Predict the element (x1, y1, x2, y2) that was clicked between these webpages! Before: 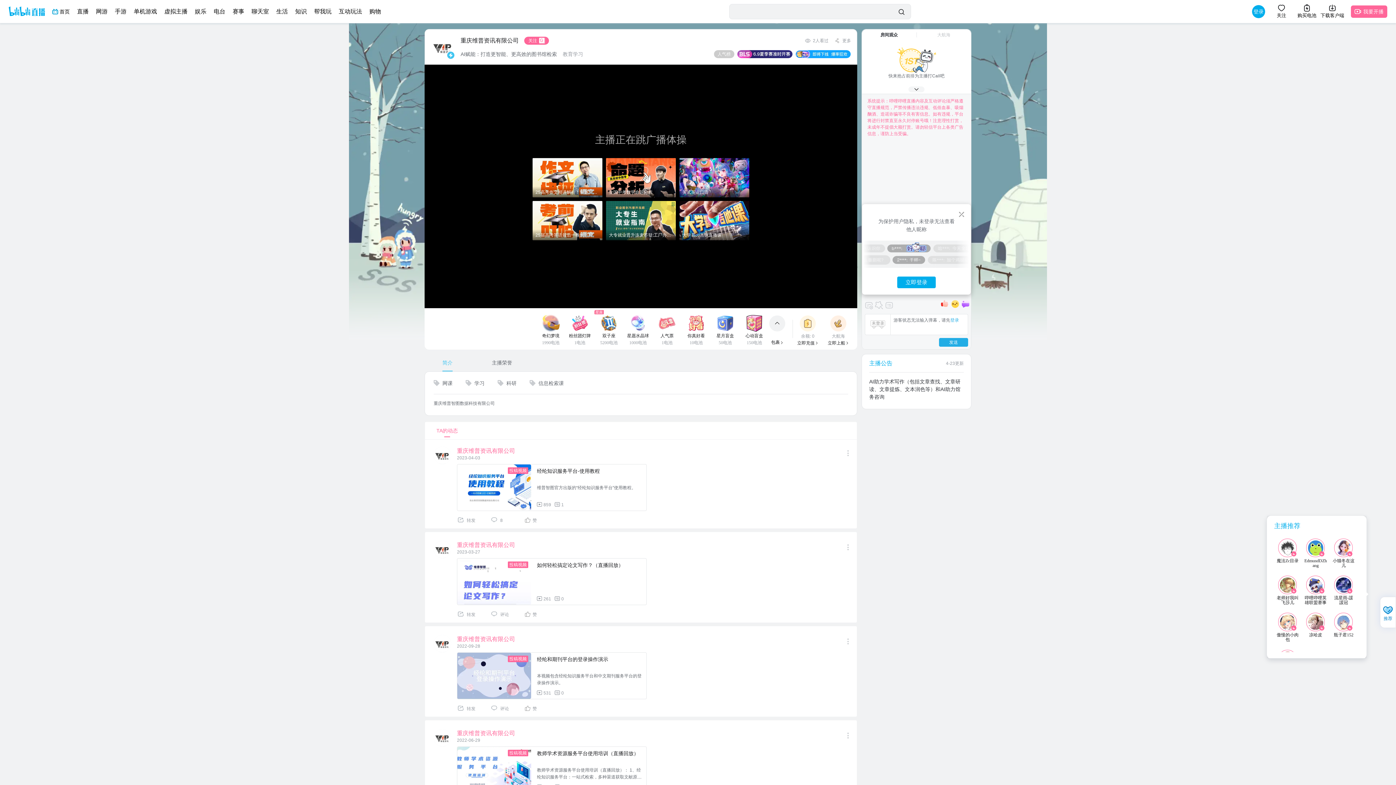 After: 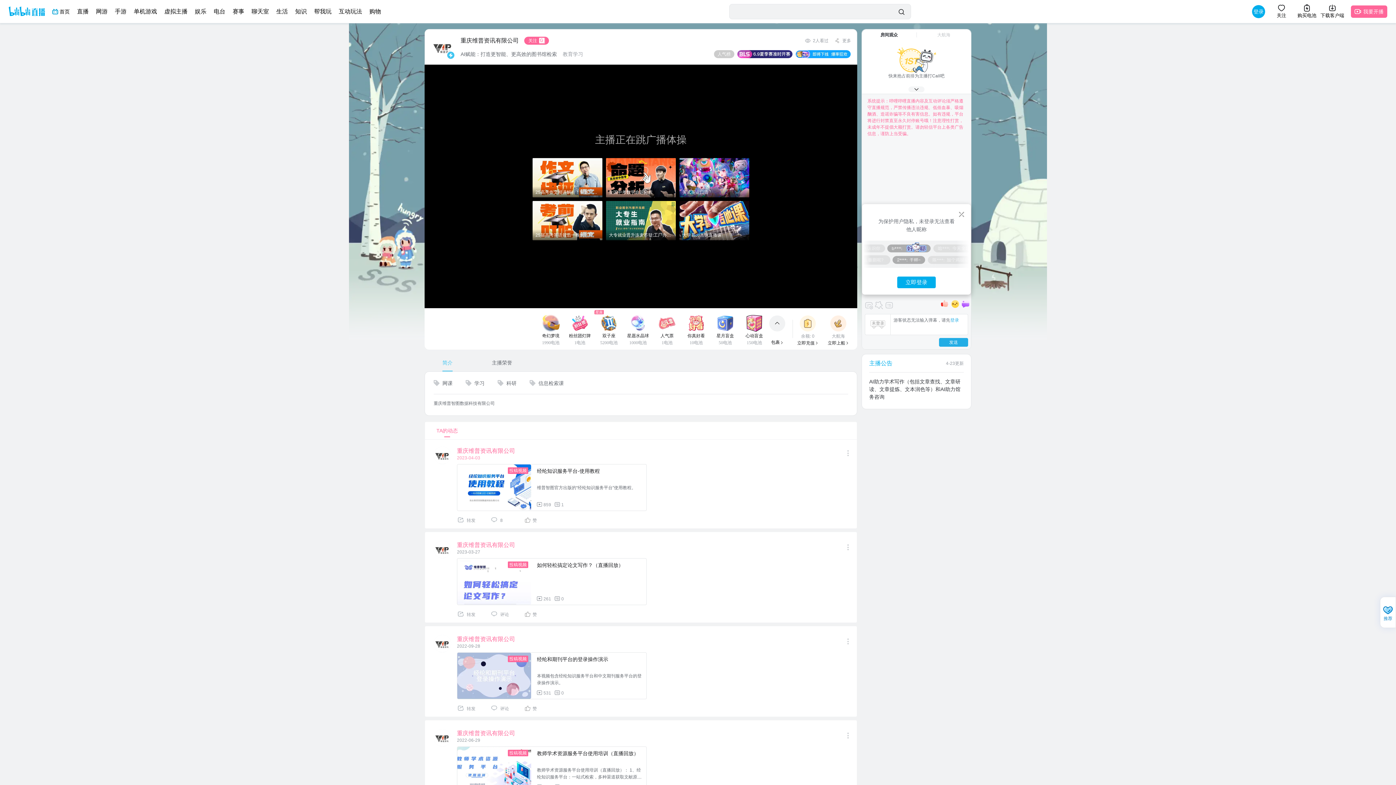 Action: label: 2023-04-03 bbox: (457, 455, 480, 460)